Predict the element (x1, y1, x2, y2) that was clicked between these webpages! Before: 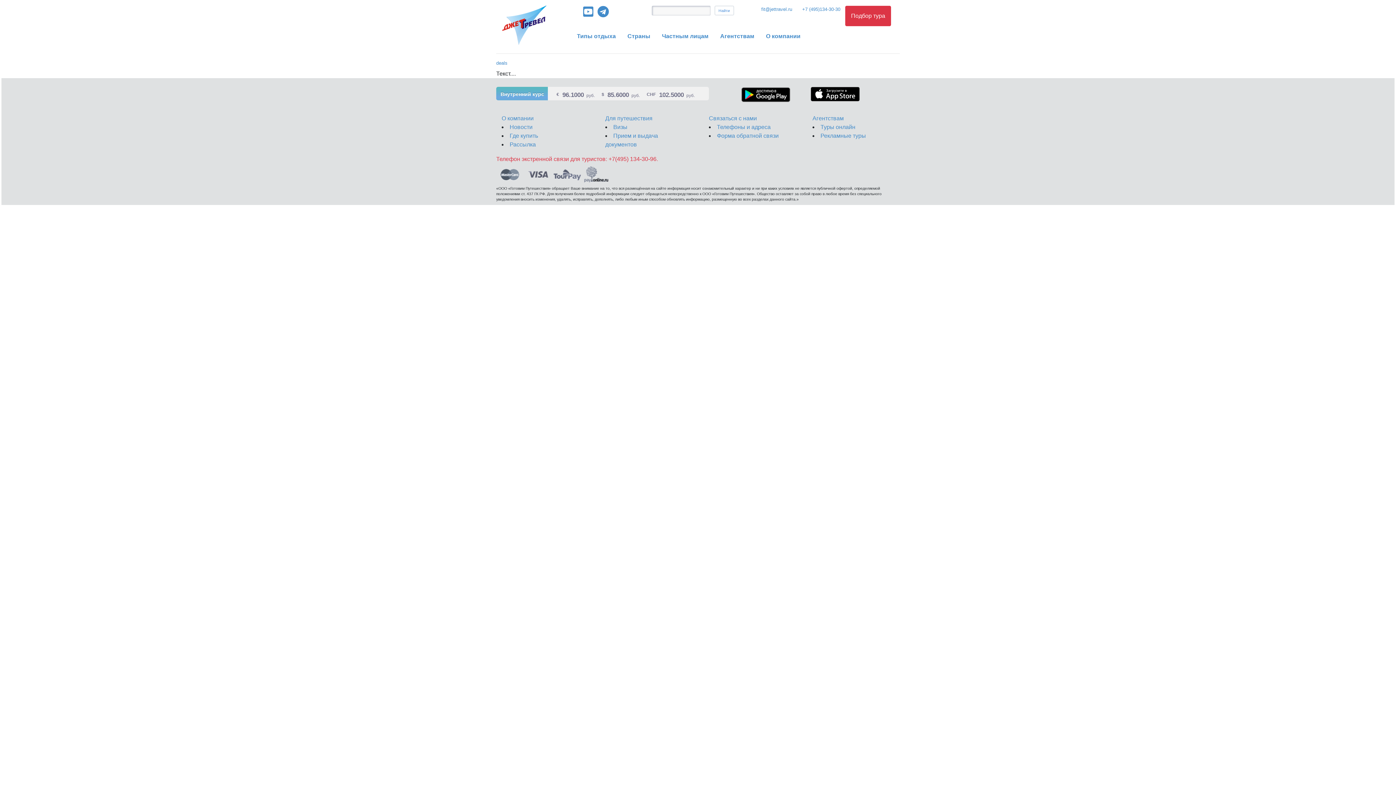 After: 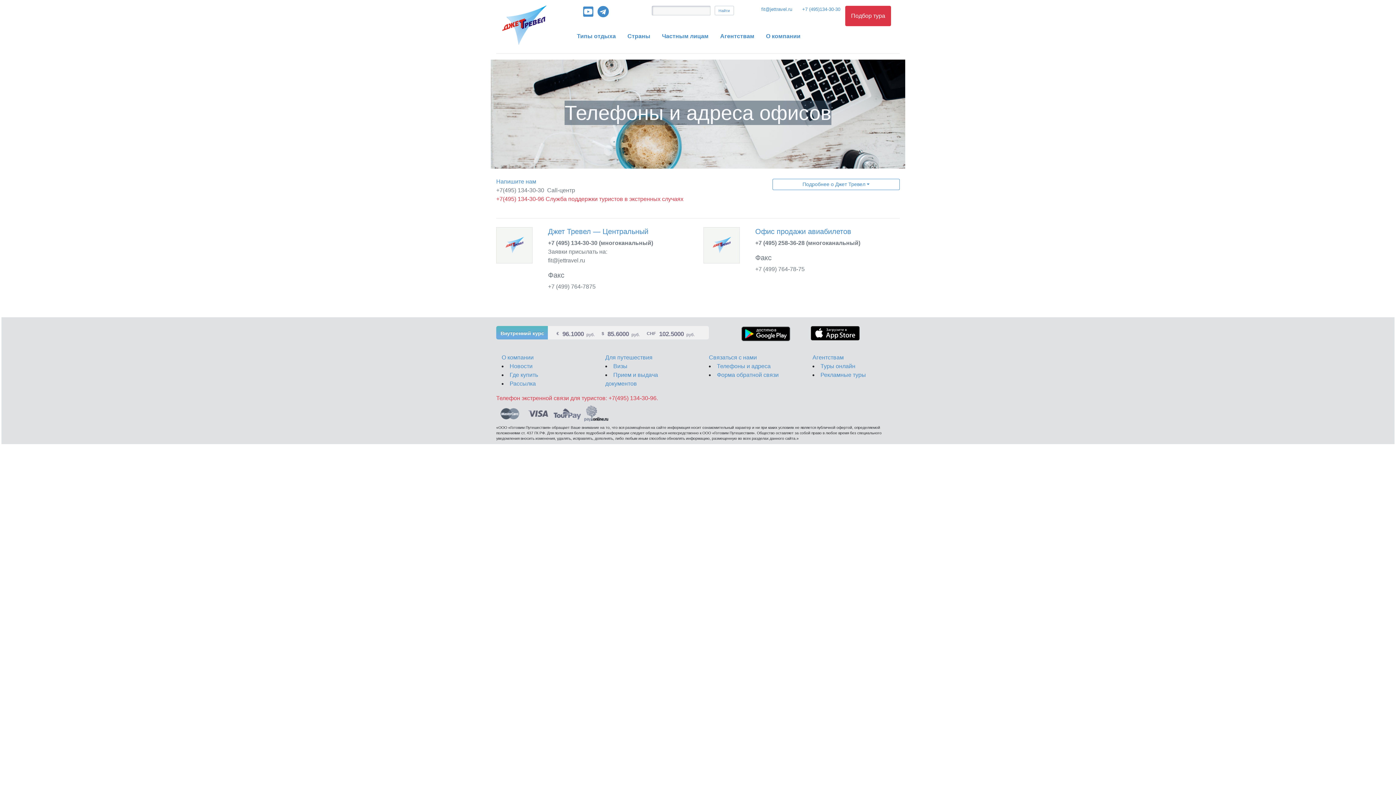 Action: label: Телефоны и адреса bbox: (717, 124, 770, 130)